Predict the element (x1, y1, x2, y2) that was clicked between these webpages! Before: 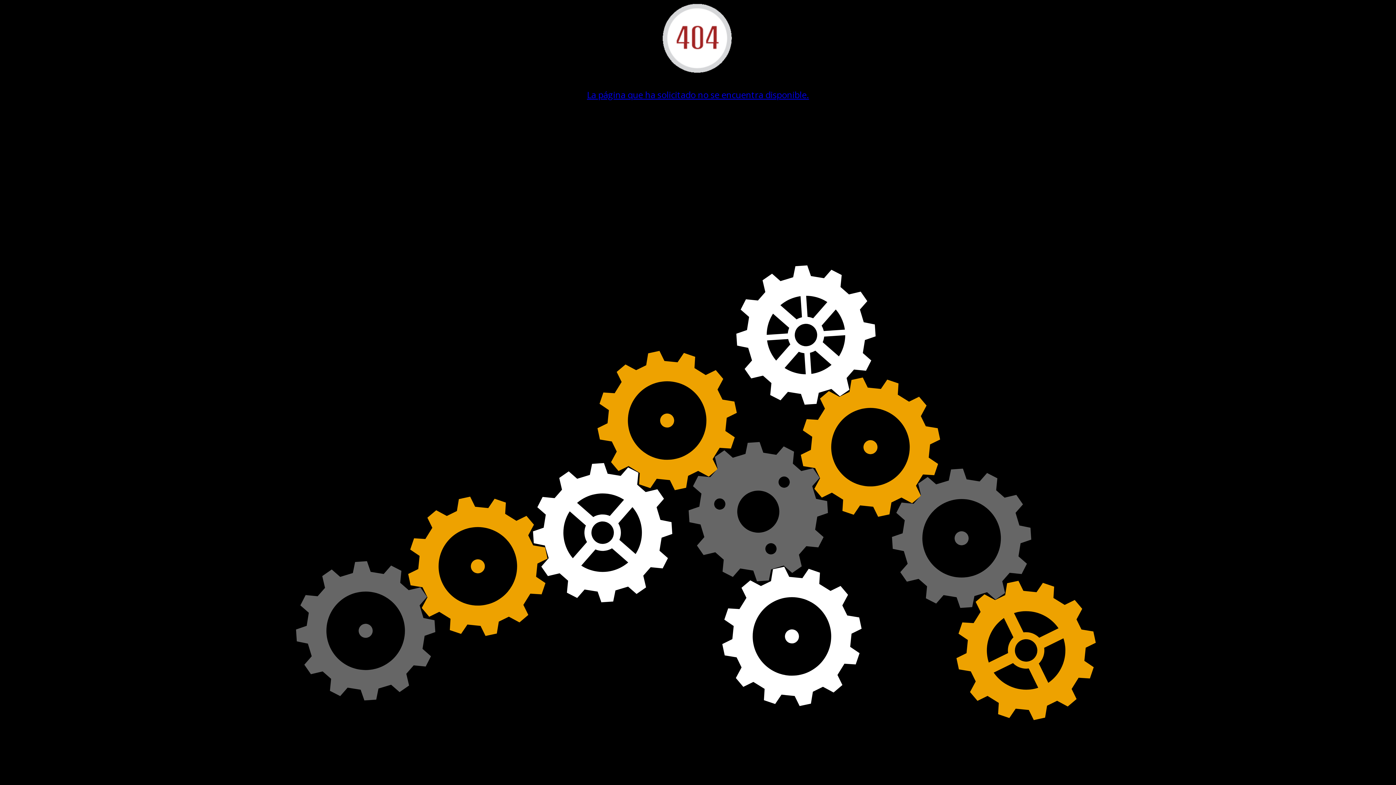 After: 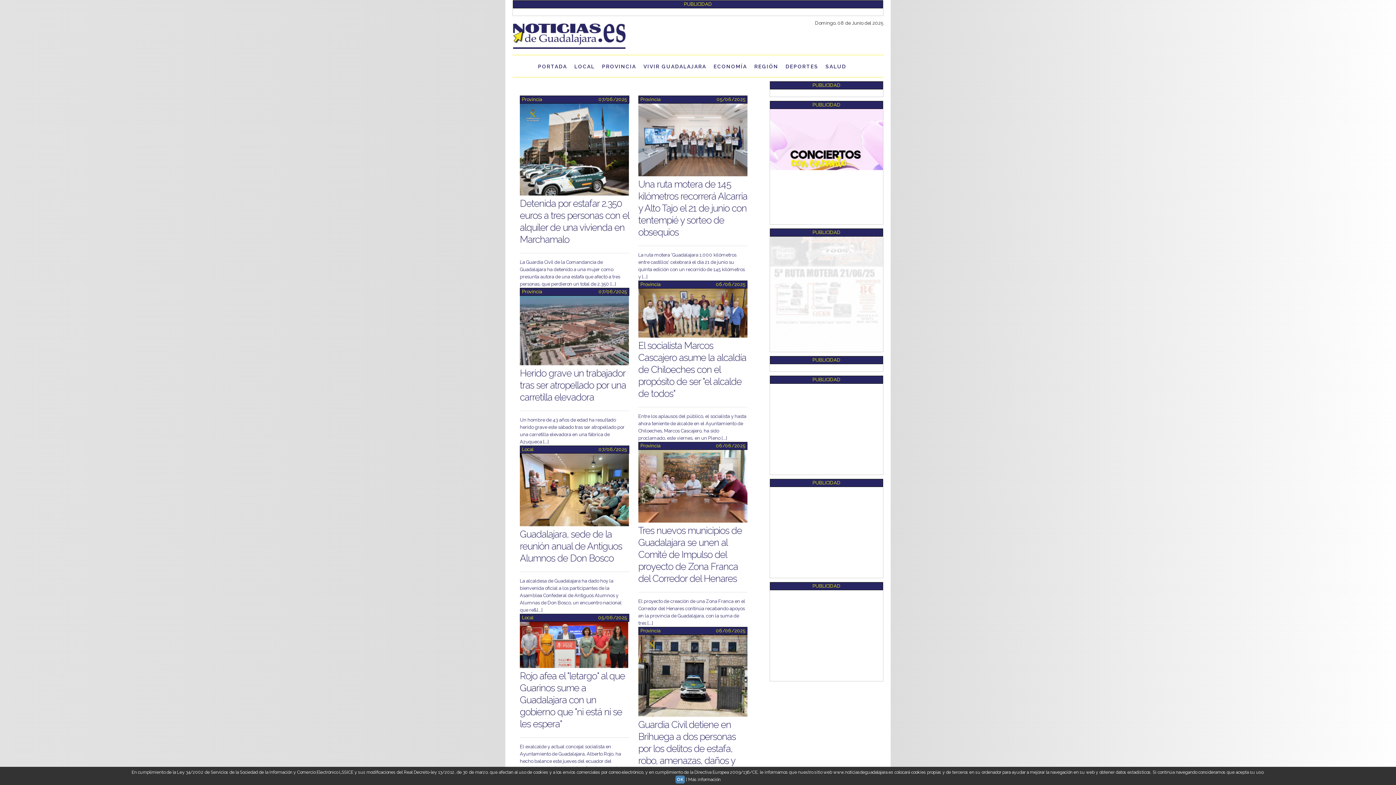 Action: label: La página que ha solicitado no se encuentra disponible. bbox: (2, 2, 1393, 120)